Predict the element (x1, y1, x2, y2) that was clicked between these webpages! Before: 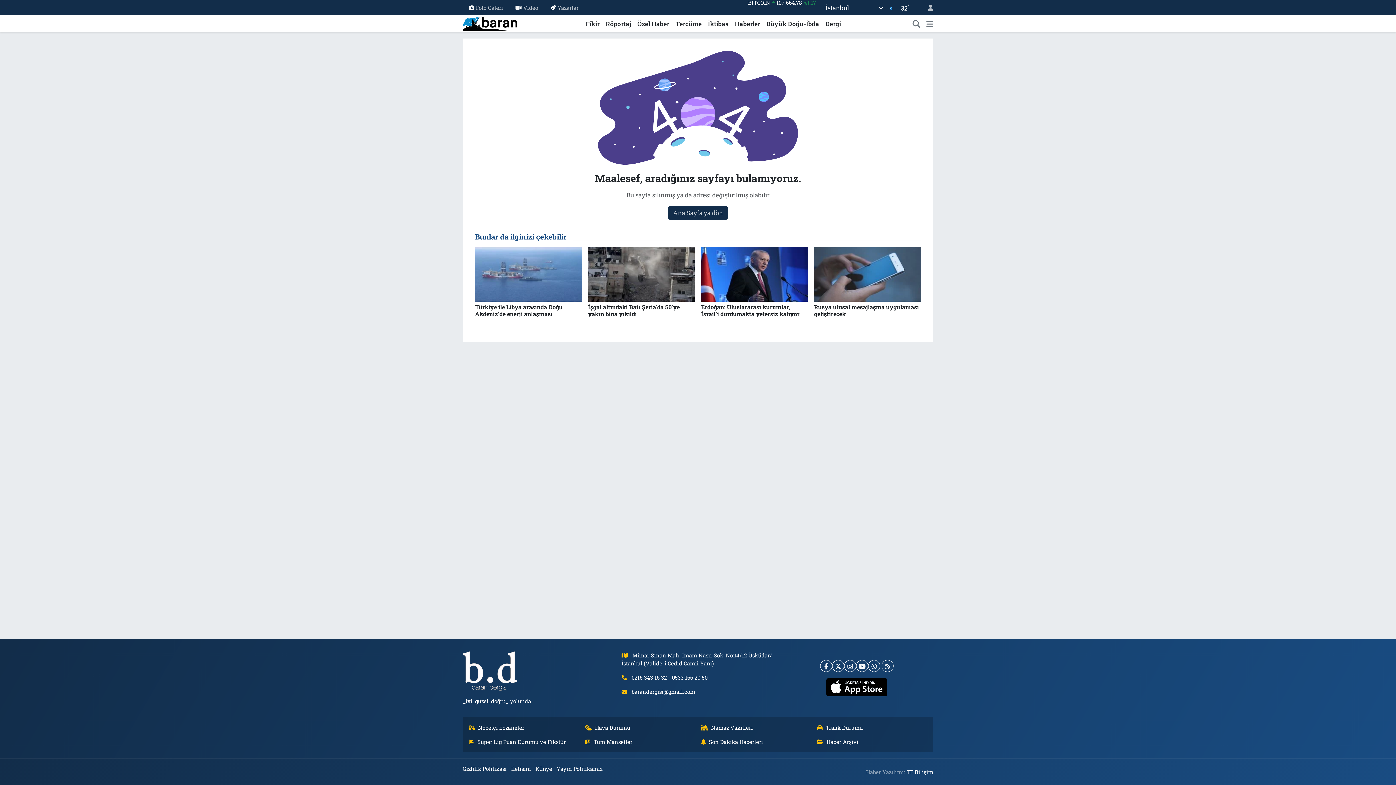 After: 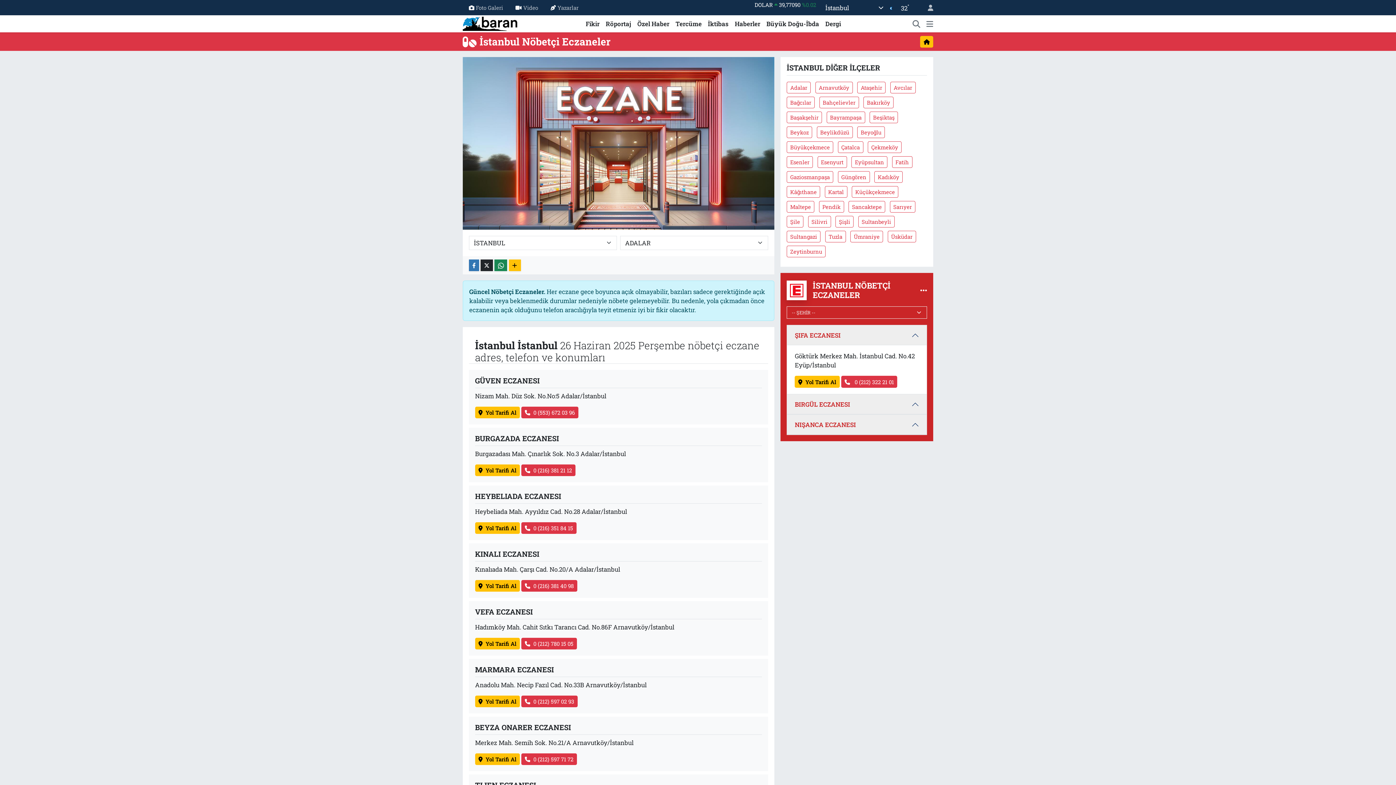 Action: bbox: (469, 724, 578, 732) label: Nöbetçi Eczaneler